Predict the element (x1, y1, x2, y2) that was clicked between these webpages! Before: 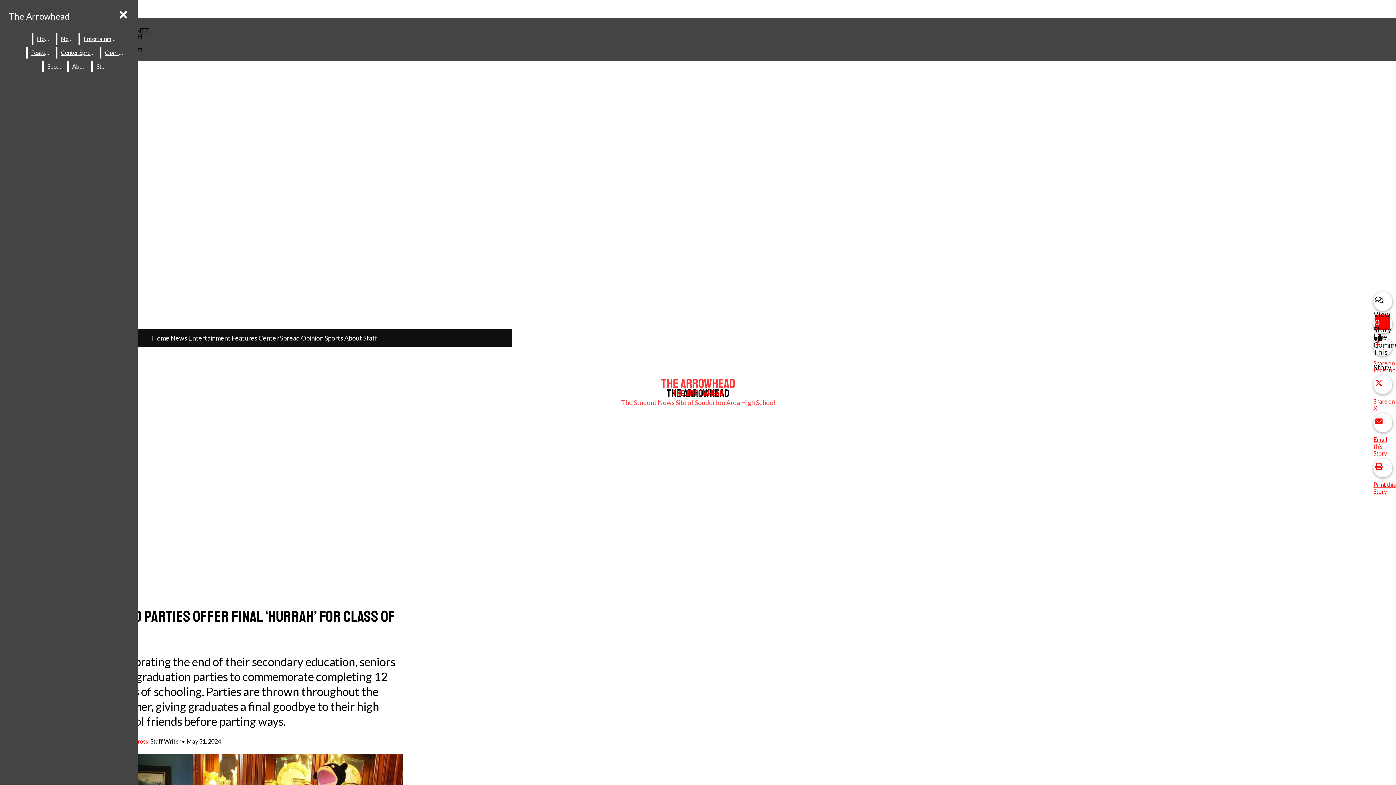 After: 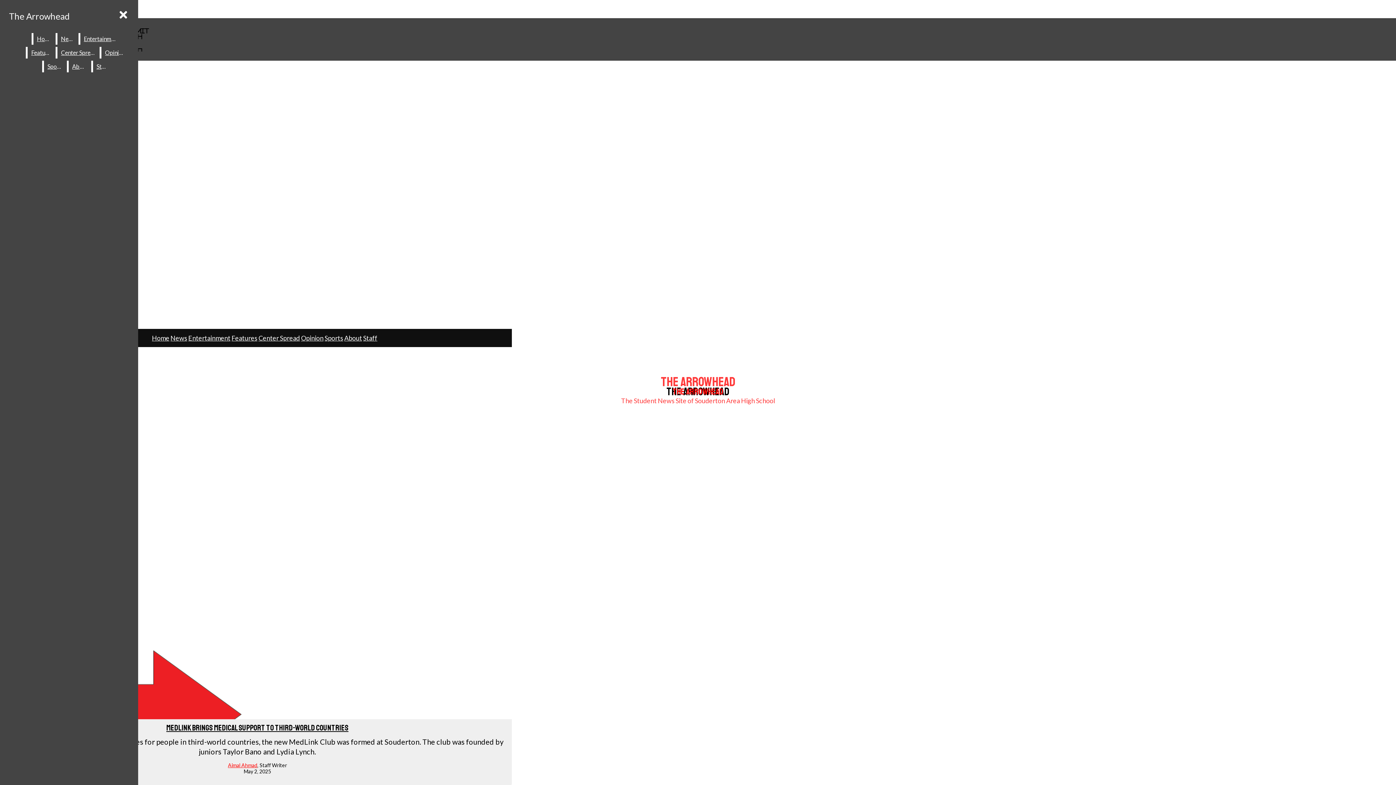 Action: label: Features bbox: (231, 334, 257, 342)